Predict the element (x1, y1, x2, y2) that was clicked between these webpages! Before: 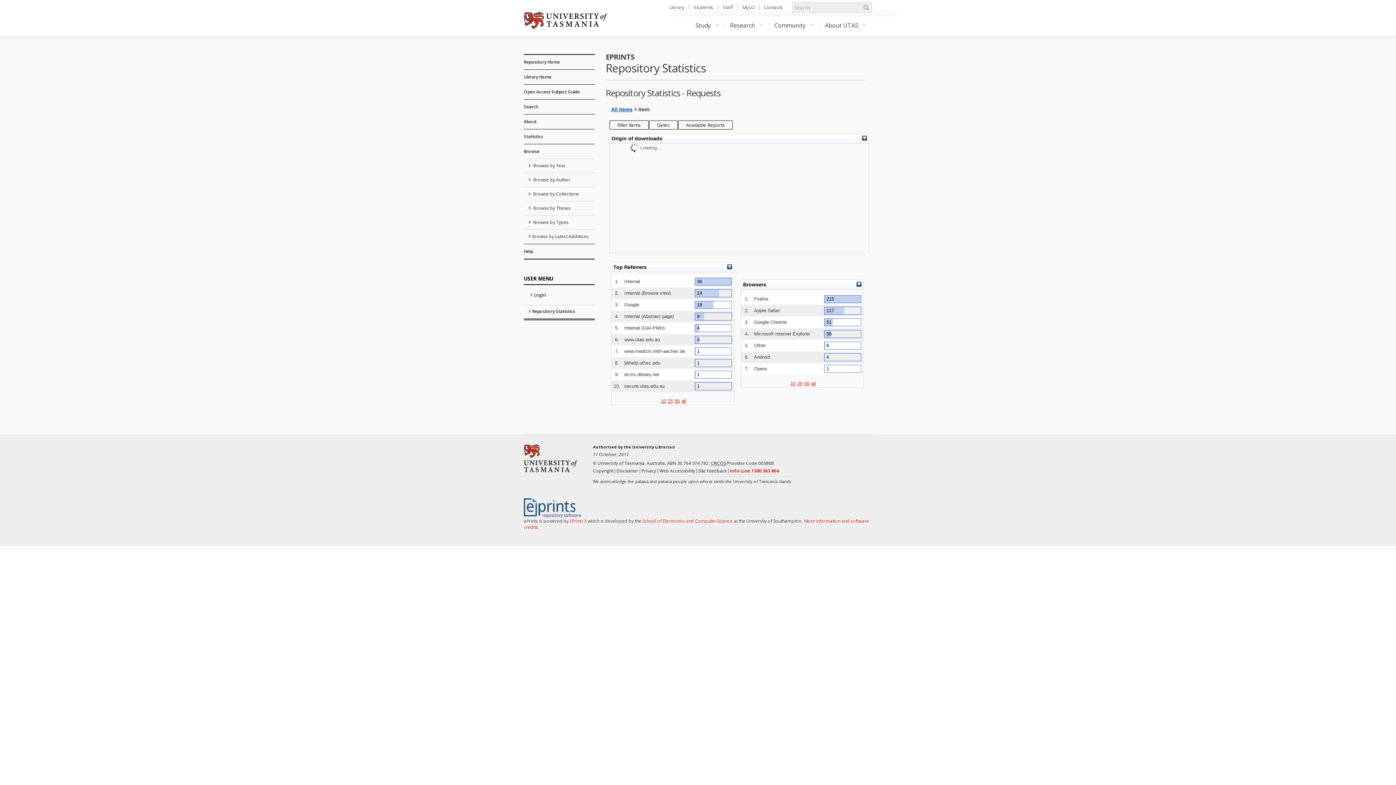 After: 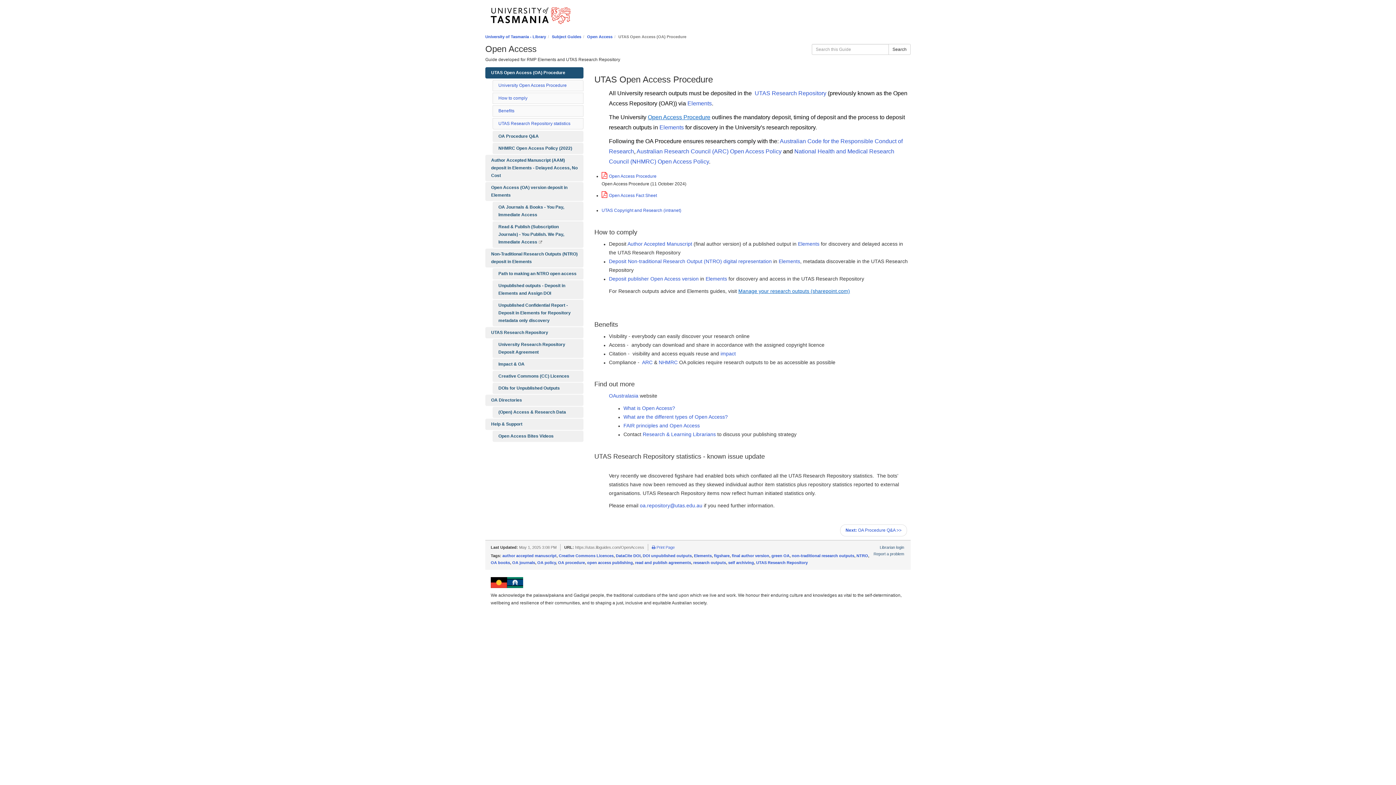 Action: label: Open Access Subject Guide bbox: (524, 85, 594, 98)